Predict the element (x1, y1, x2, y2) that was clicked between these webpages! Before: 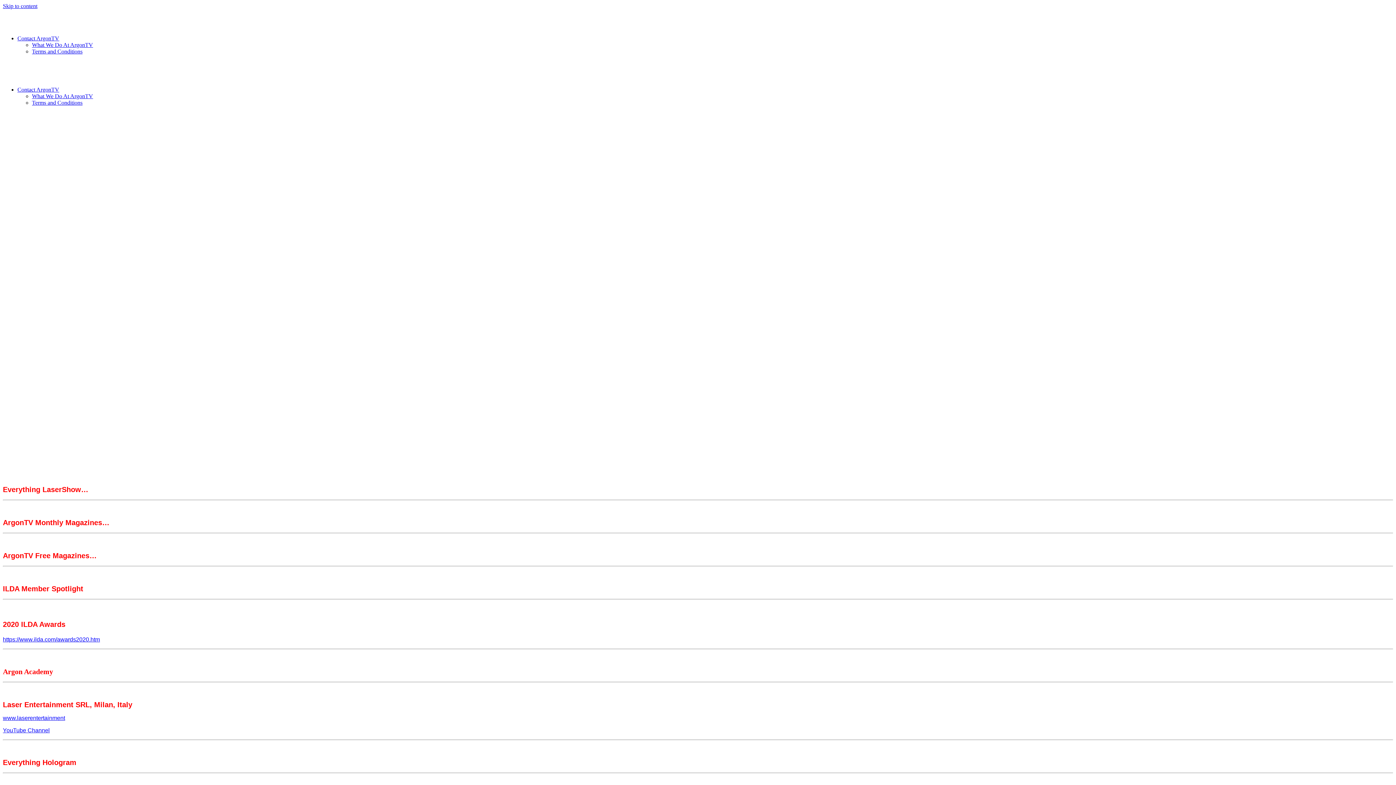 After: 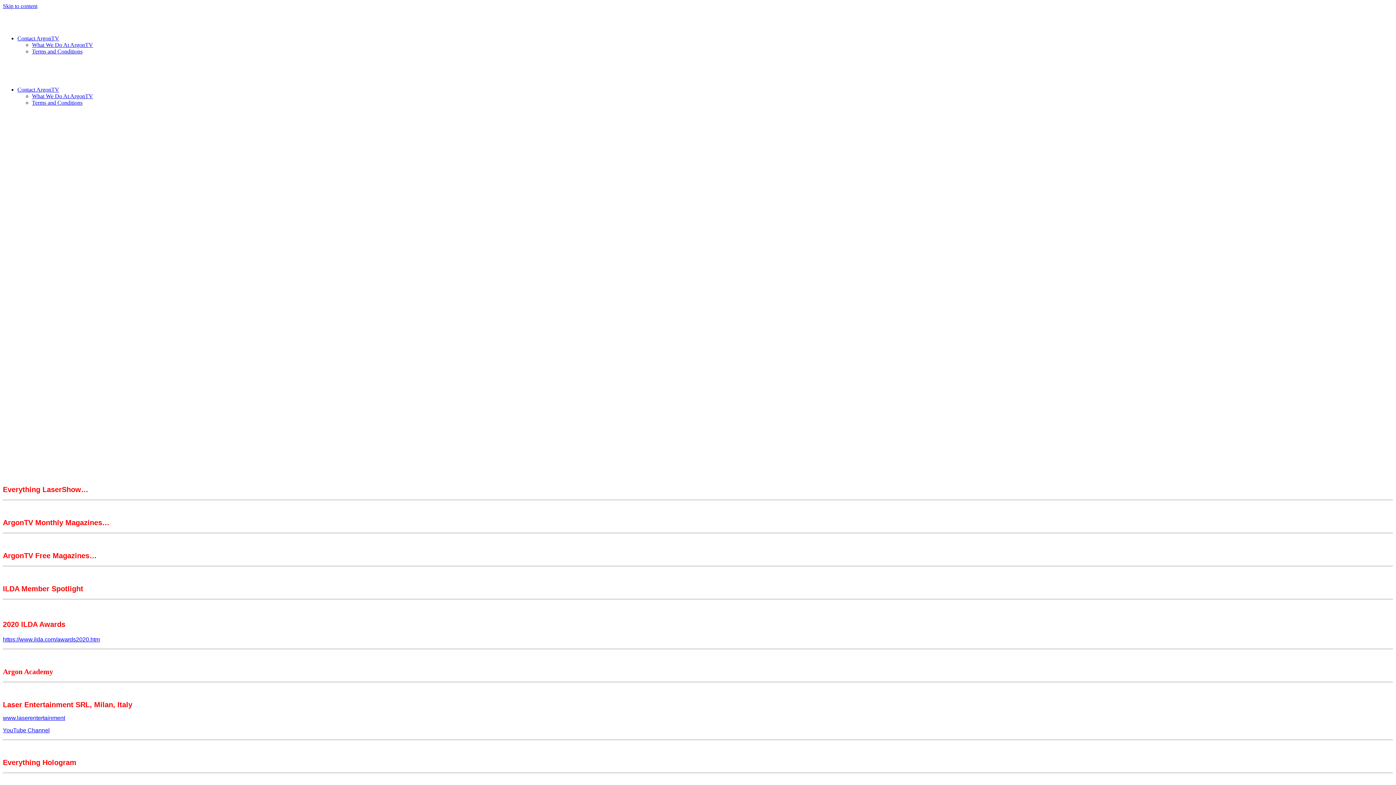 Action: label: www.laserentertainment bbox: (2, 715, 65, 721)